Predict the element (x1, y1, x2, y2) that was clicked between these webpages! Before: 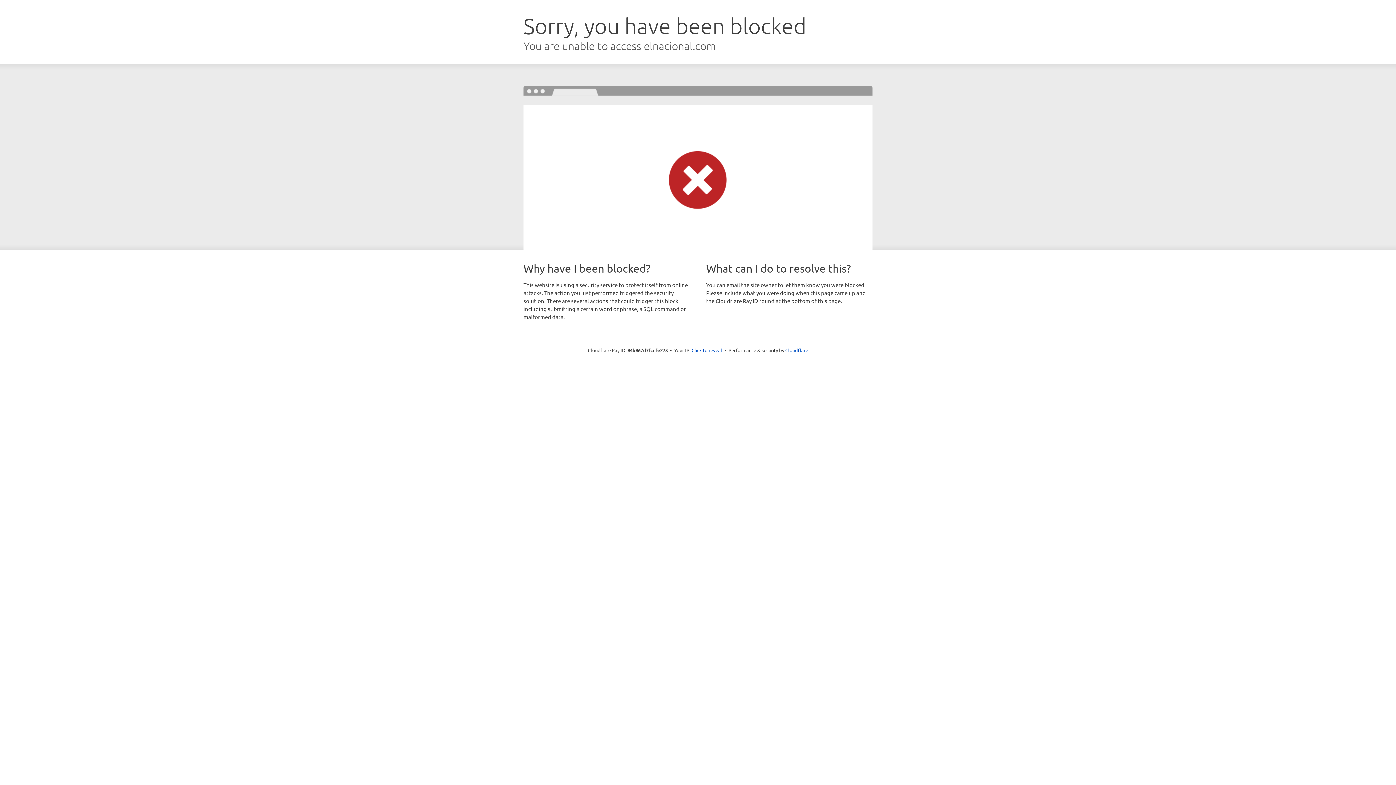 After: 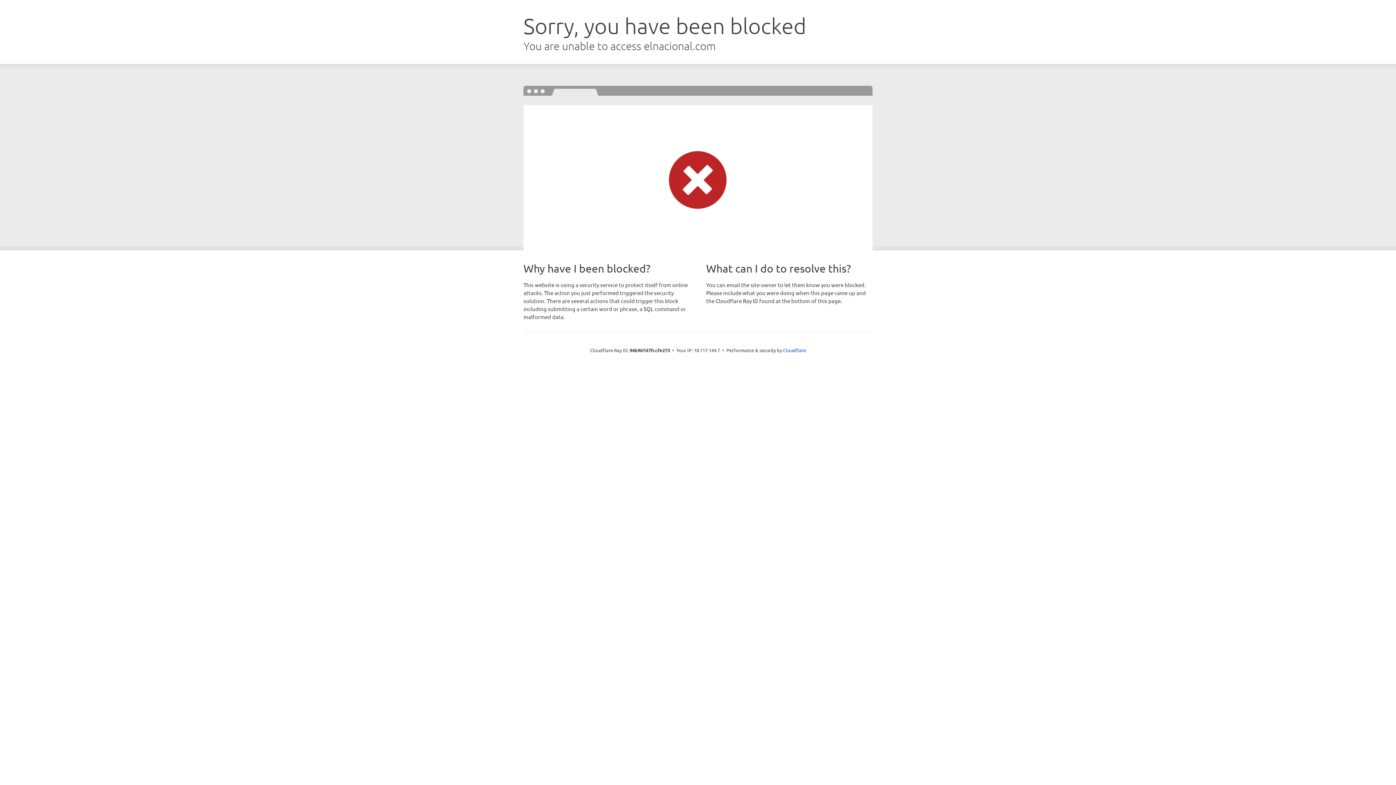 Action: bbox: (691, 346, 722, 353) label: Click to reveal